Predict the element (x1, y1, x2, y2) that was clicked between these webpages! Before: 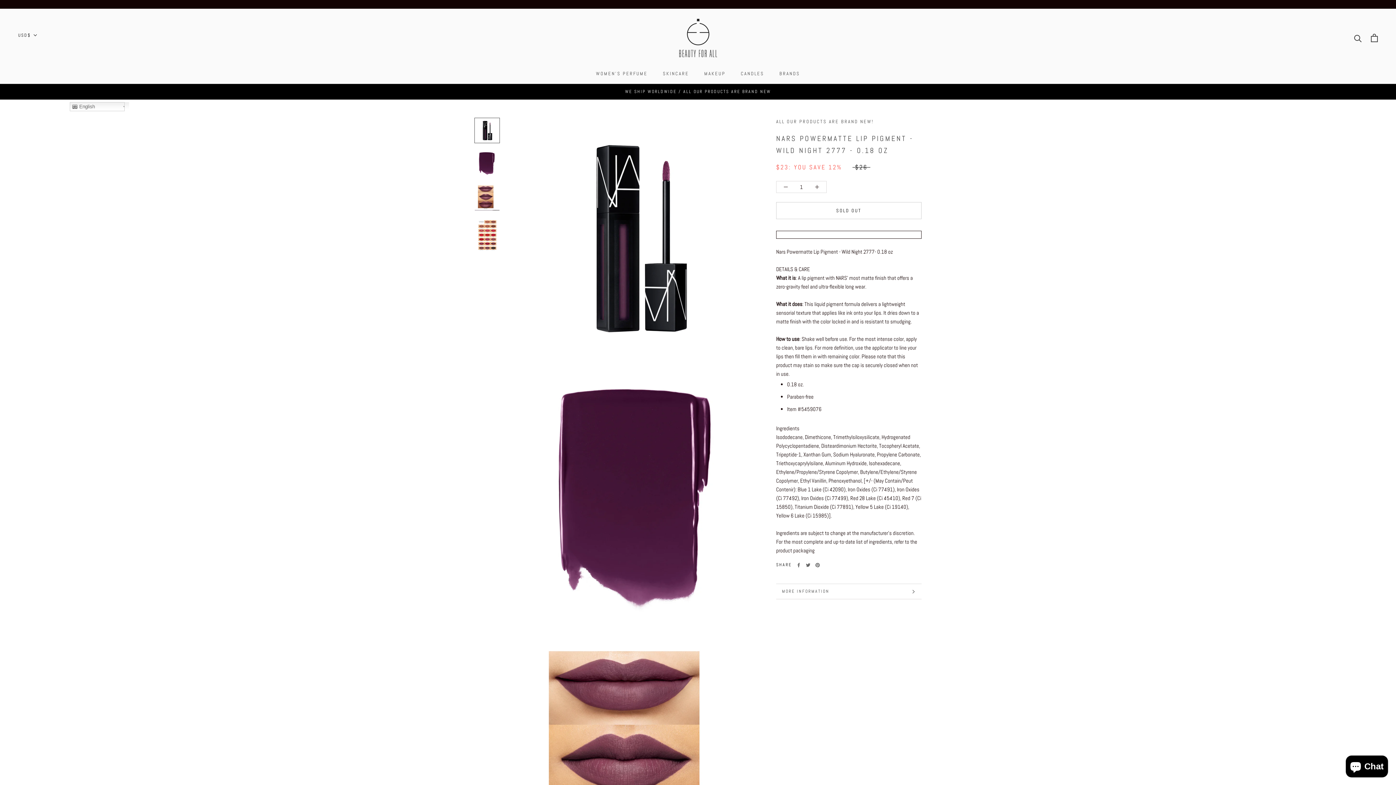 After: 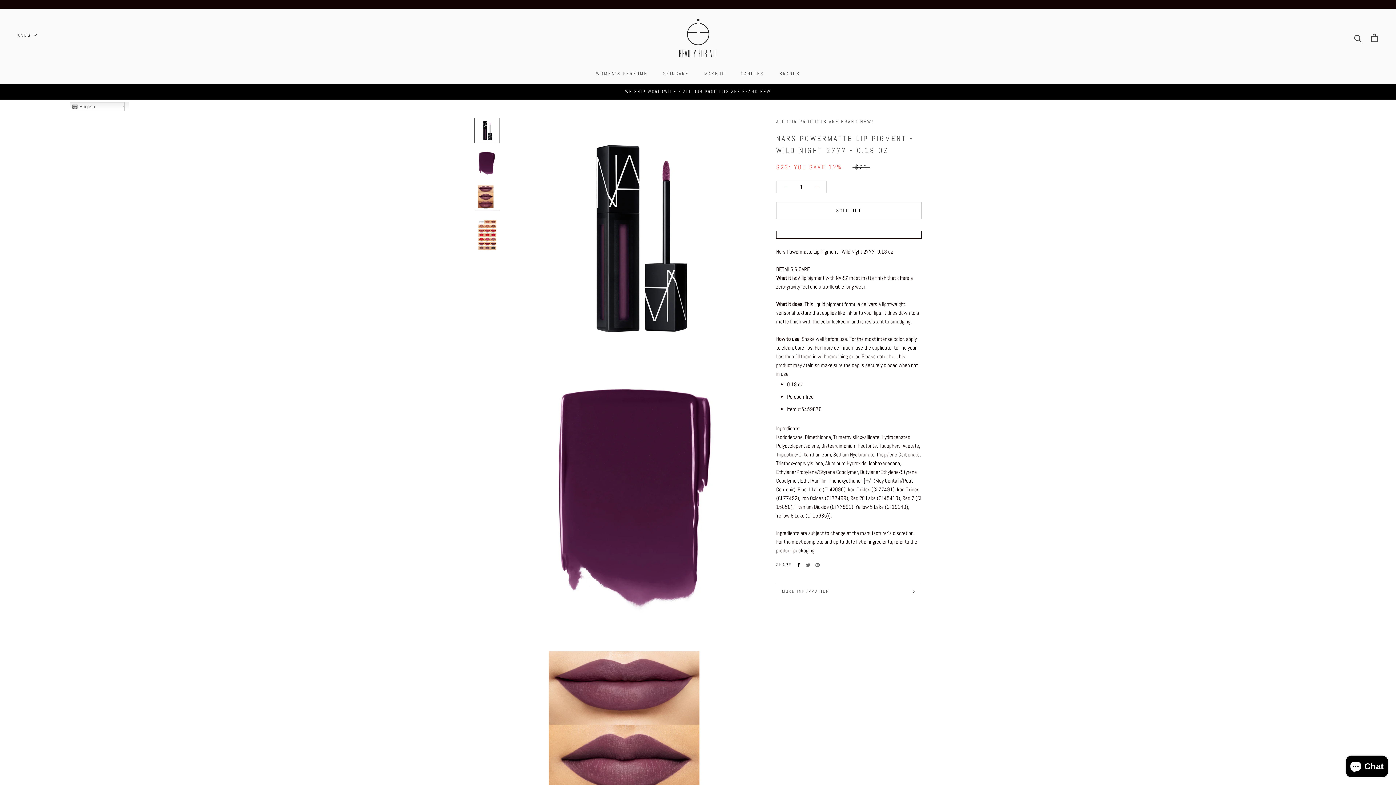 Action: bbox: (796, 563, 801, 567) label: Facebook